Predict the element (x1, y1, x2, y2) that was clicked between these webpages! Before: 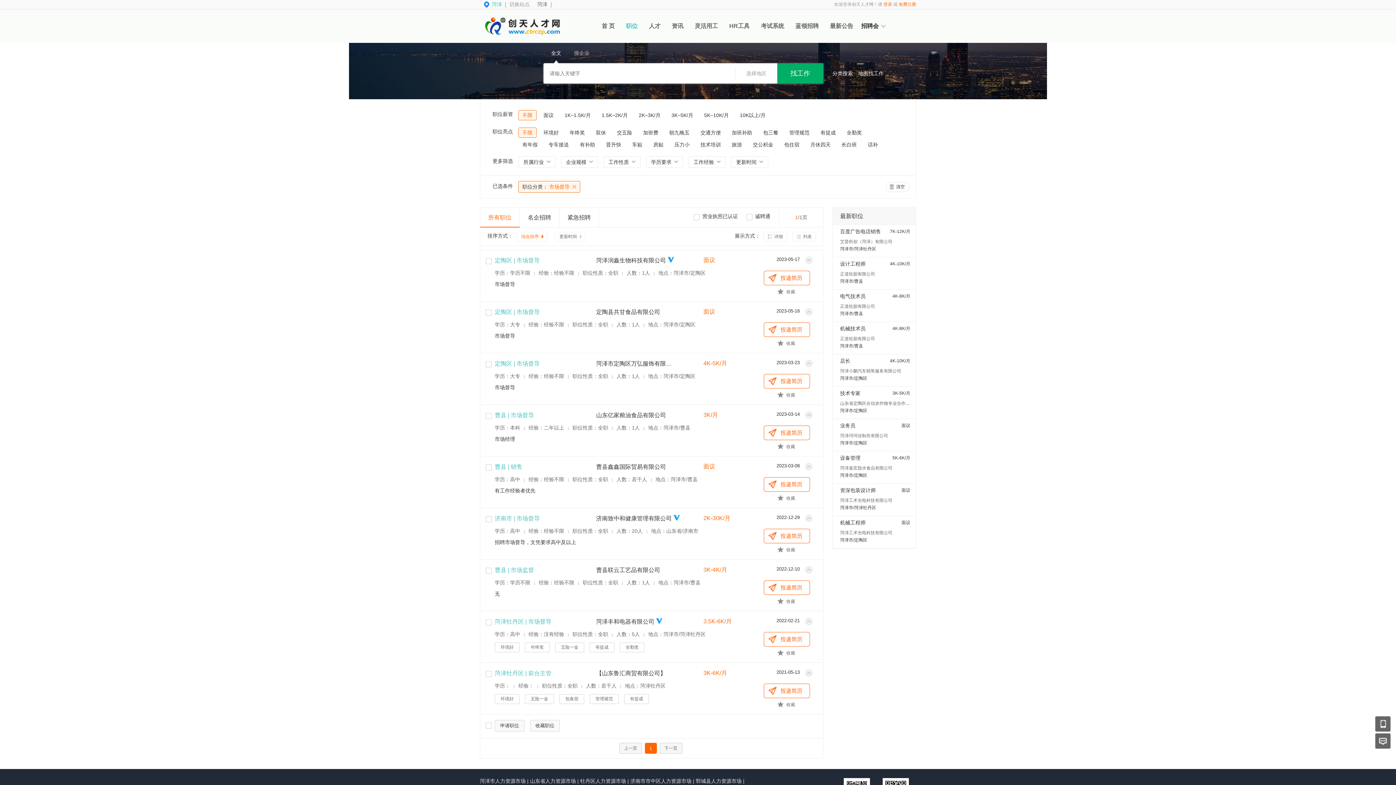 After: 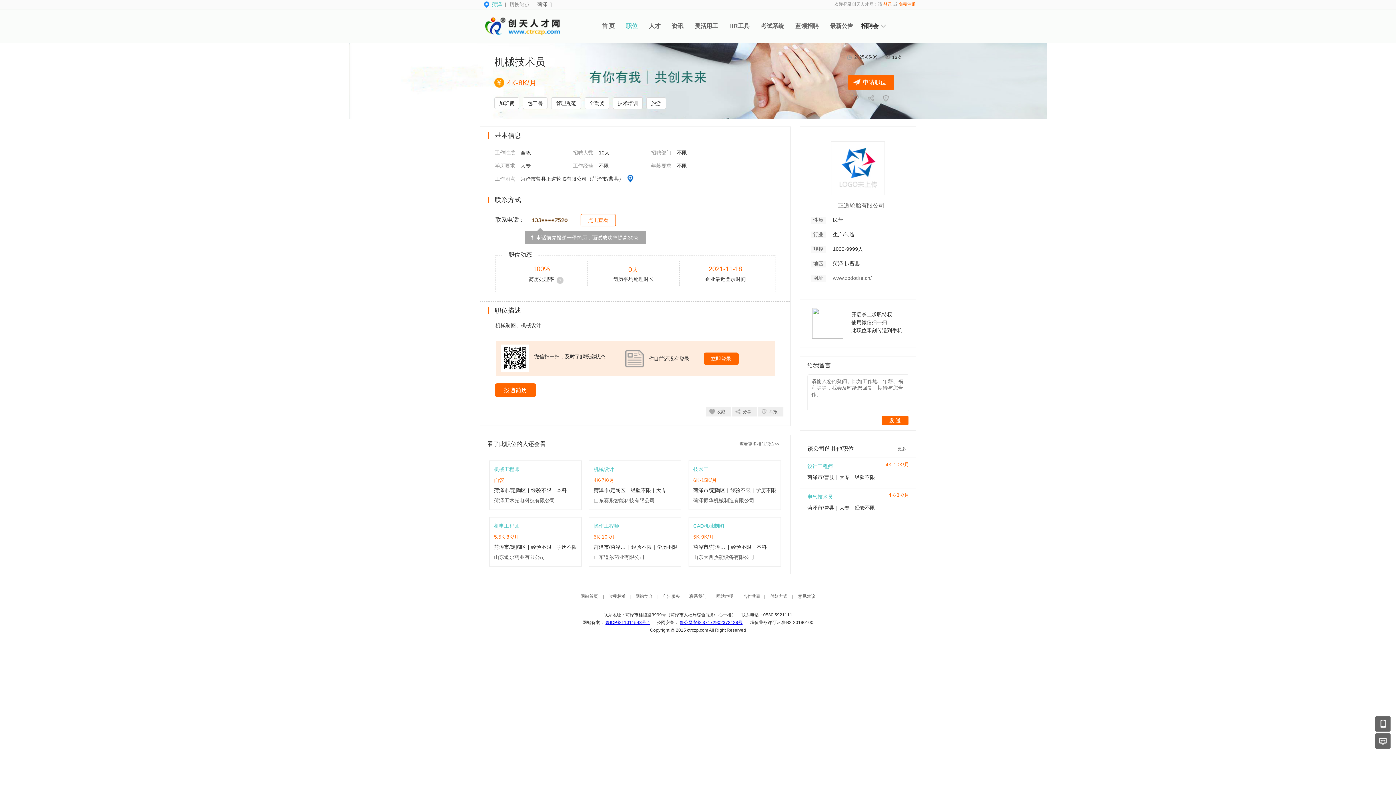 Action: label: 机械技术员 bbox: (840, 325, 865, 331)